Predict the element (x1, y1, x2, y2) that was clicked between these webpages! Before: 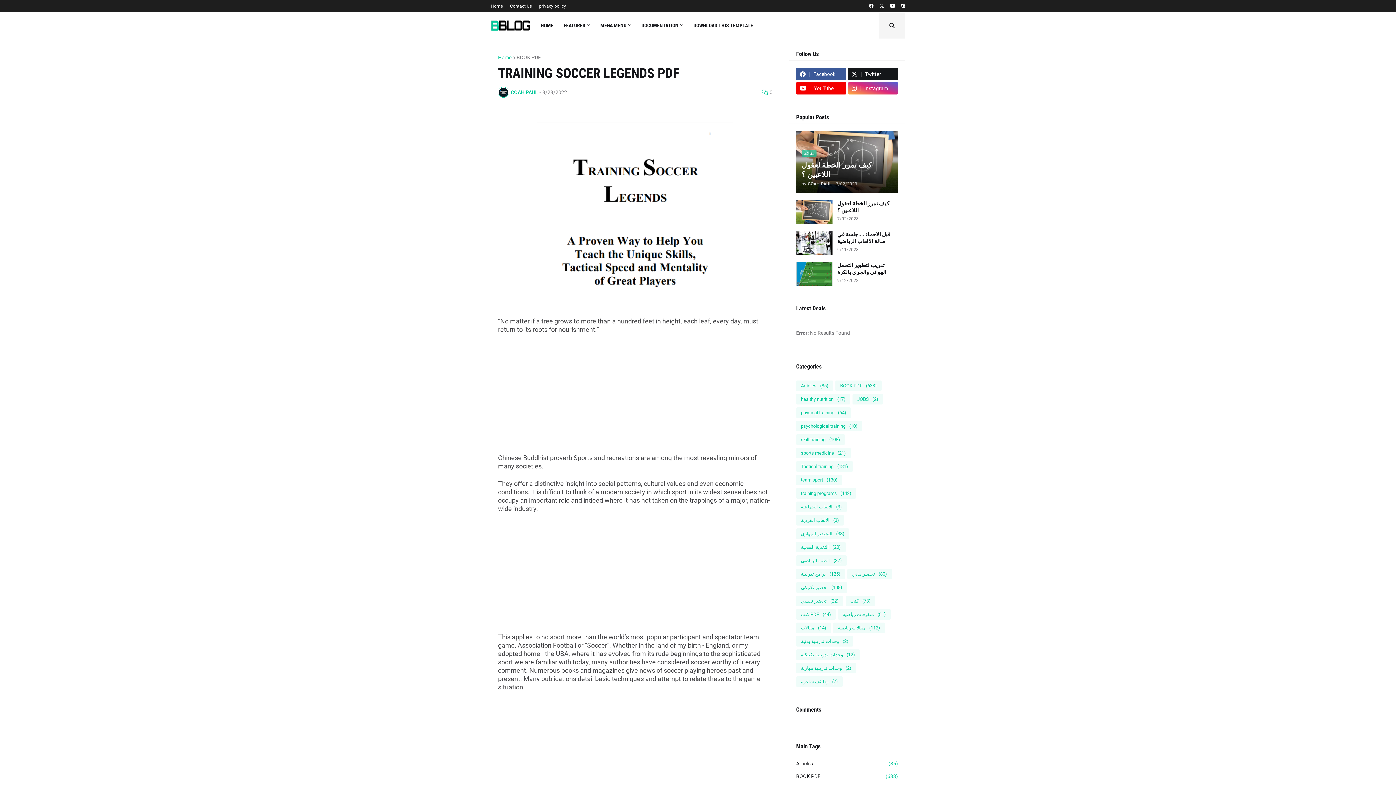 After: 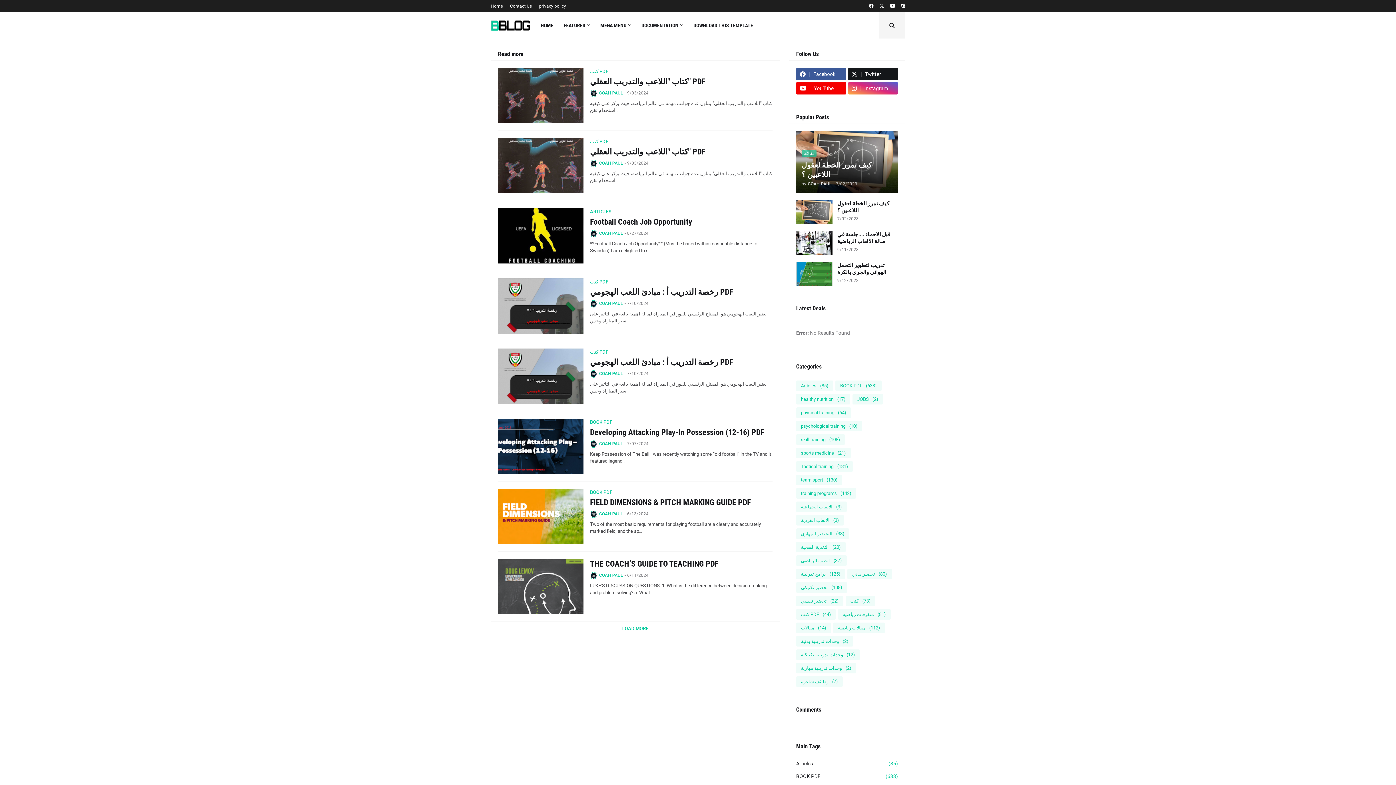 Action: label: Home bbox: (490, 0, 502, 12)